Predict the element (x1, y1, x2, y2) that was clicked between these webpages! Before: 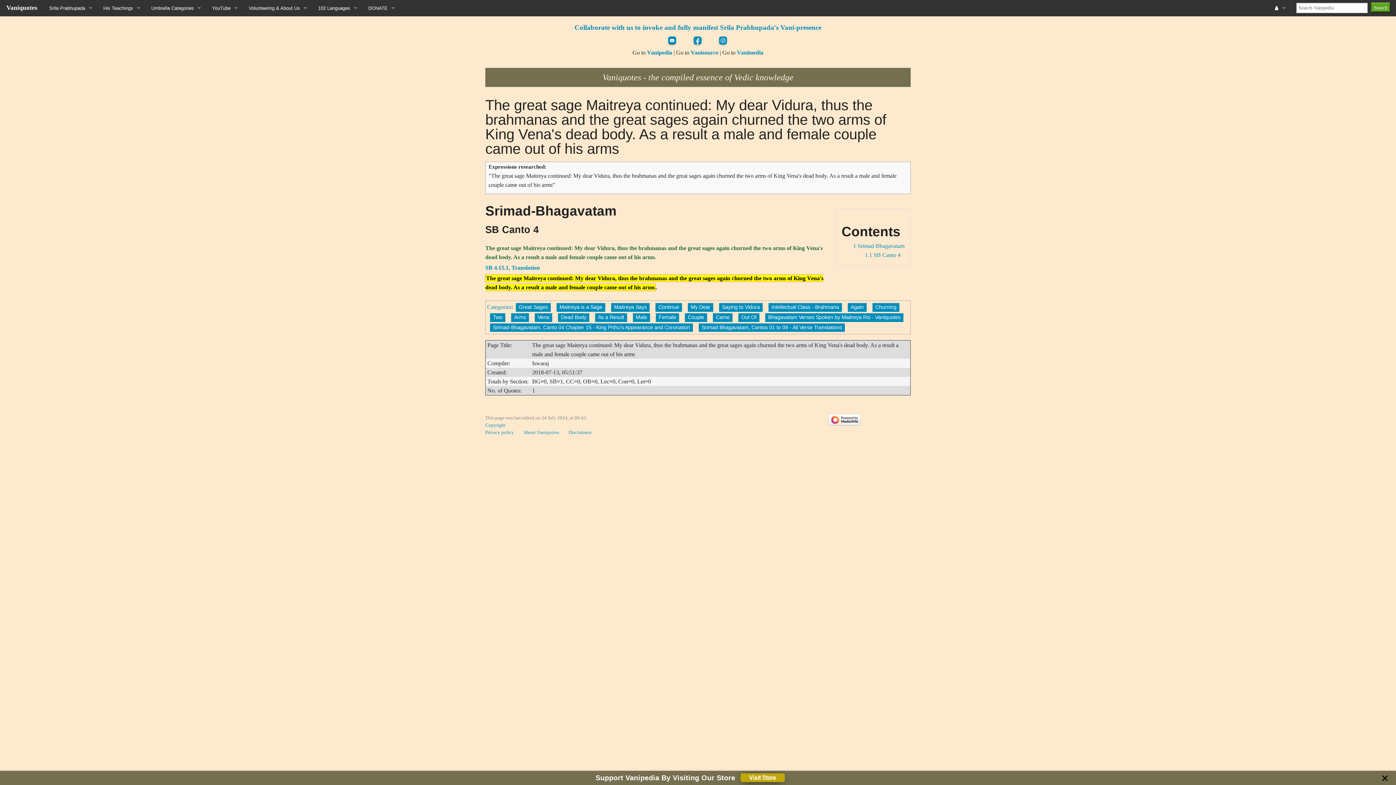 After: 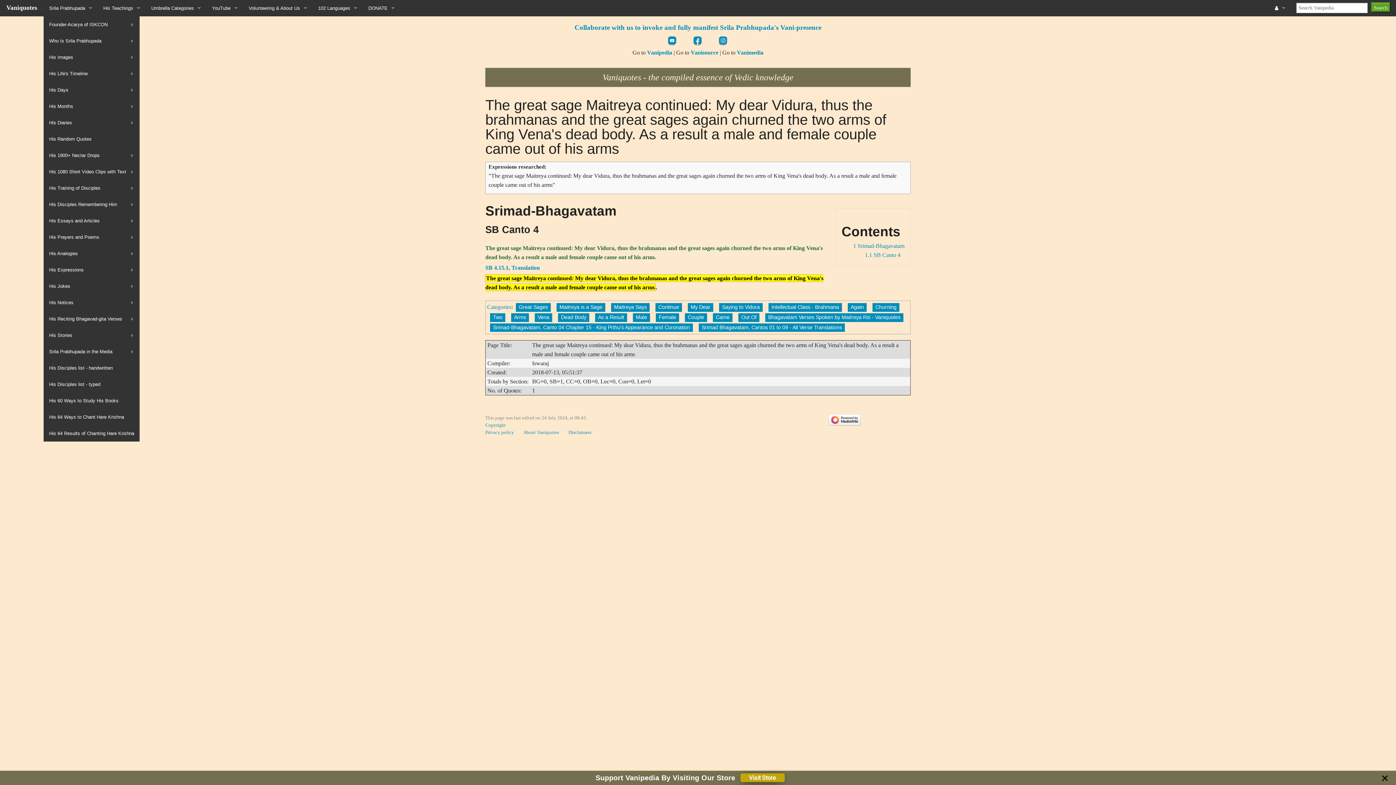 Action: label: Srila Prabhupada bbox: (43, 0, 97, 16)